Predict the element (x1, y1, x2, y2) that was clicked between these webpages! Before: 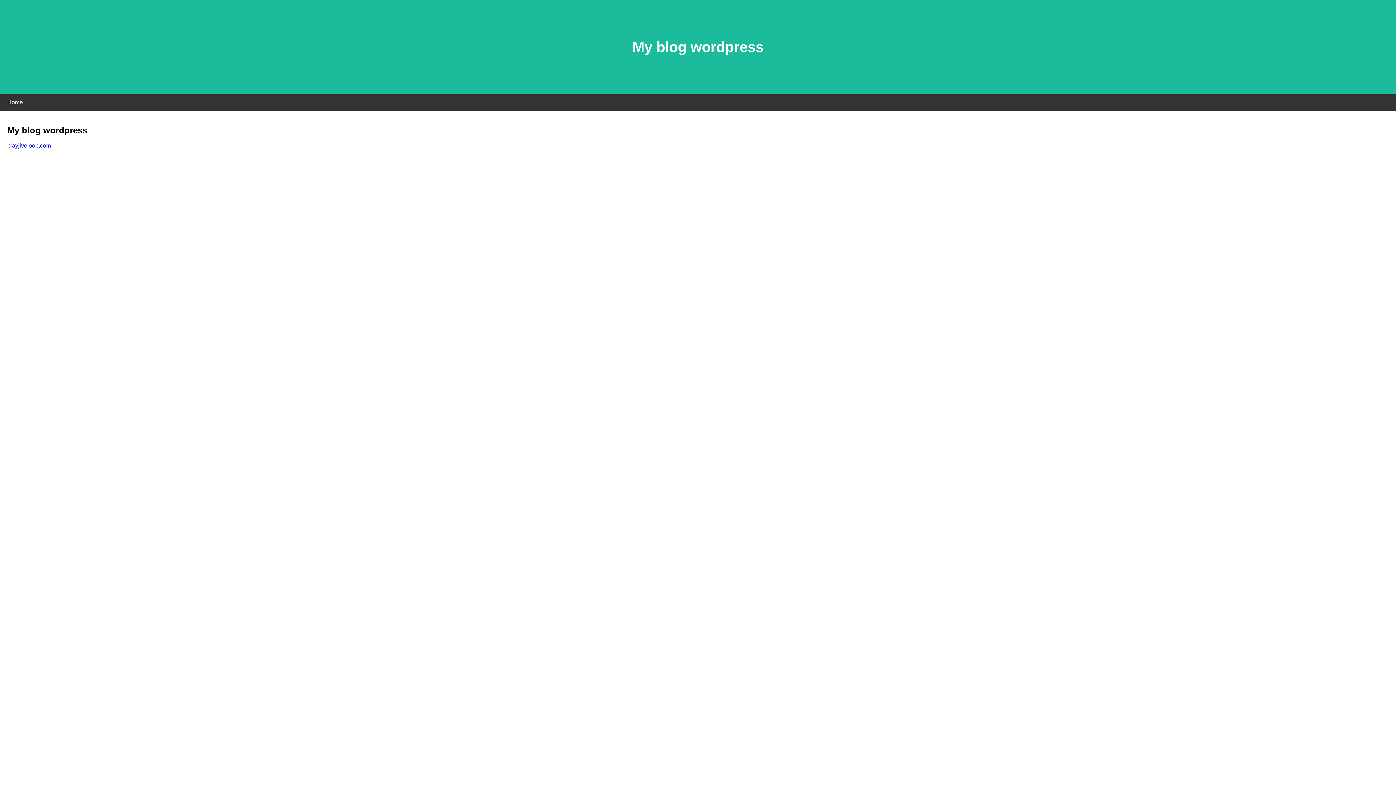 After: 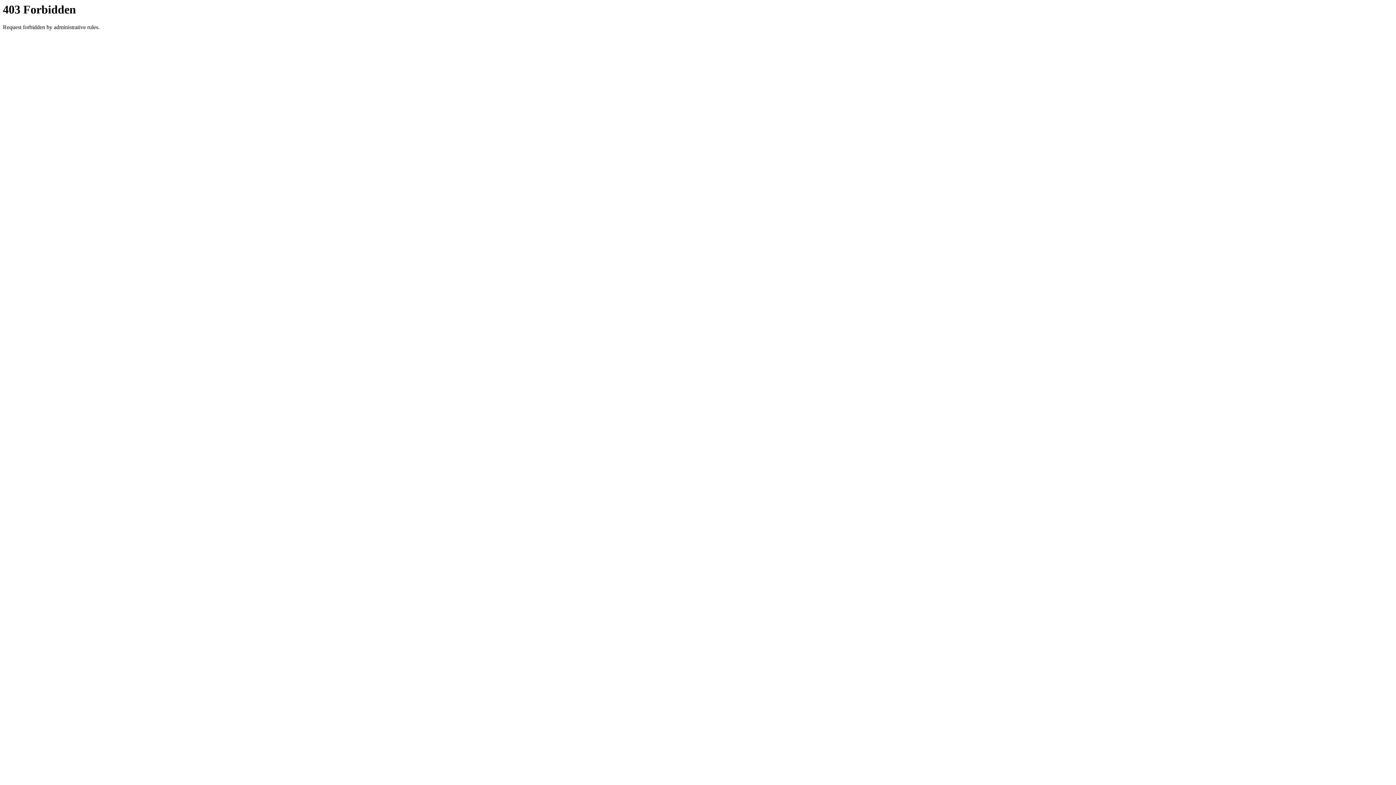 Action: bbox: (7, 142, 50, 148) label: playjiveloop.com